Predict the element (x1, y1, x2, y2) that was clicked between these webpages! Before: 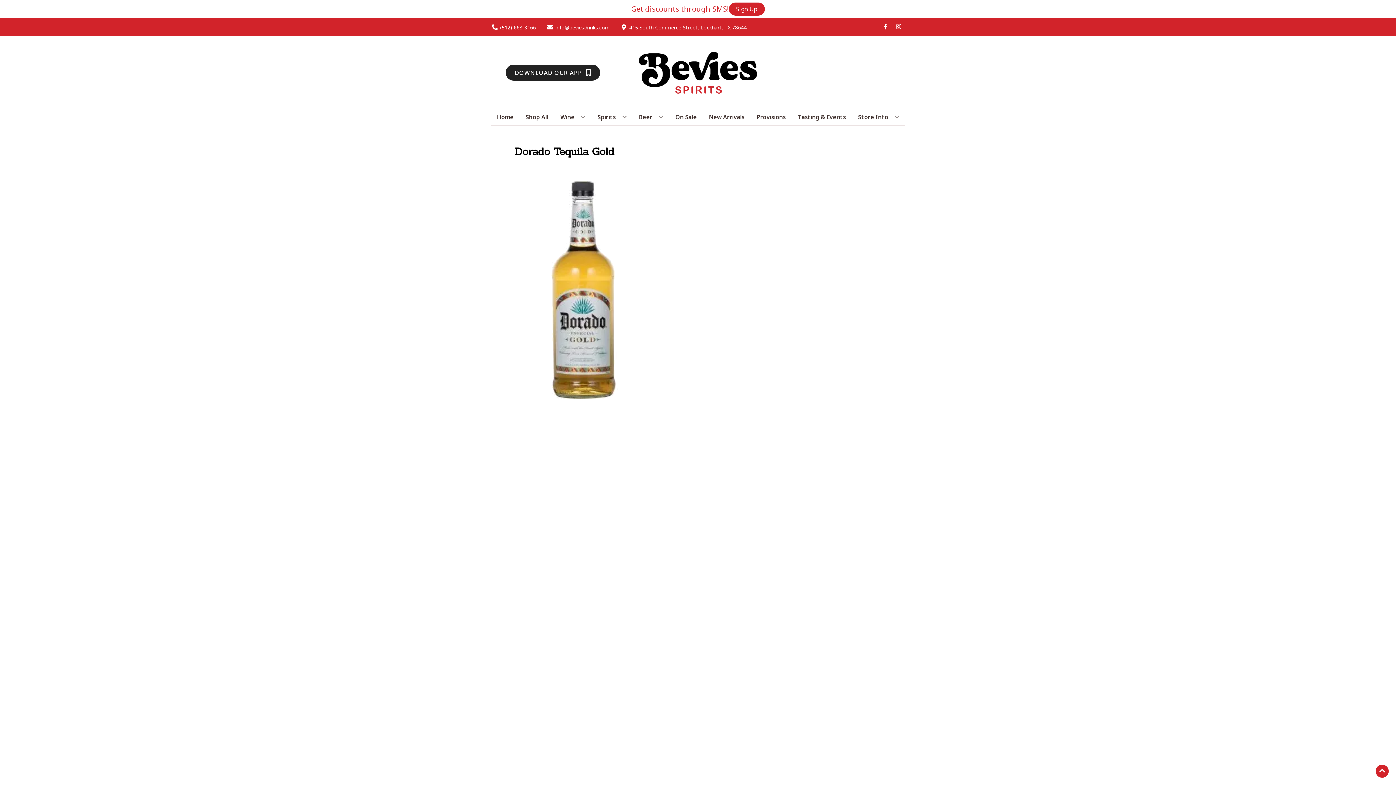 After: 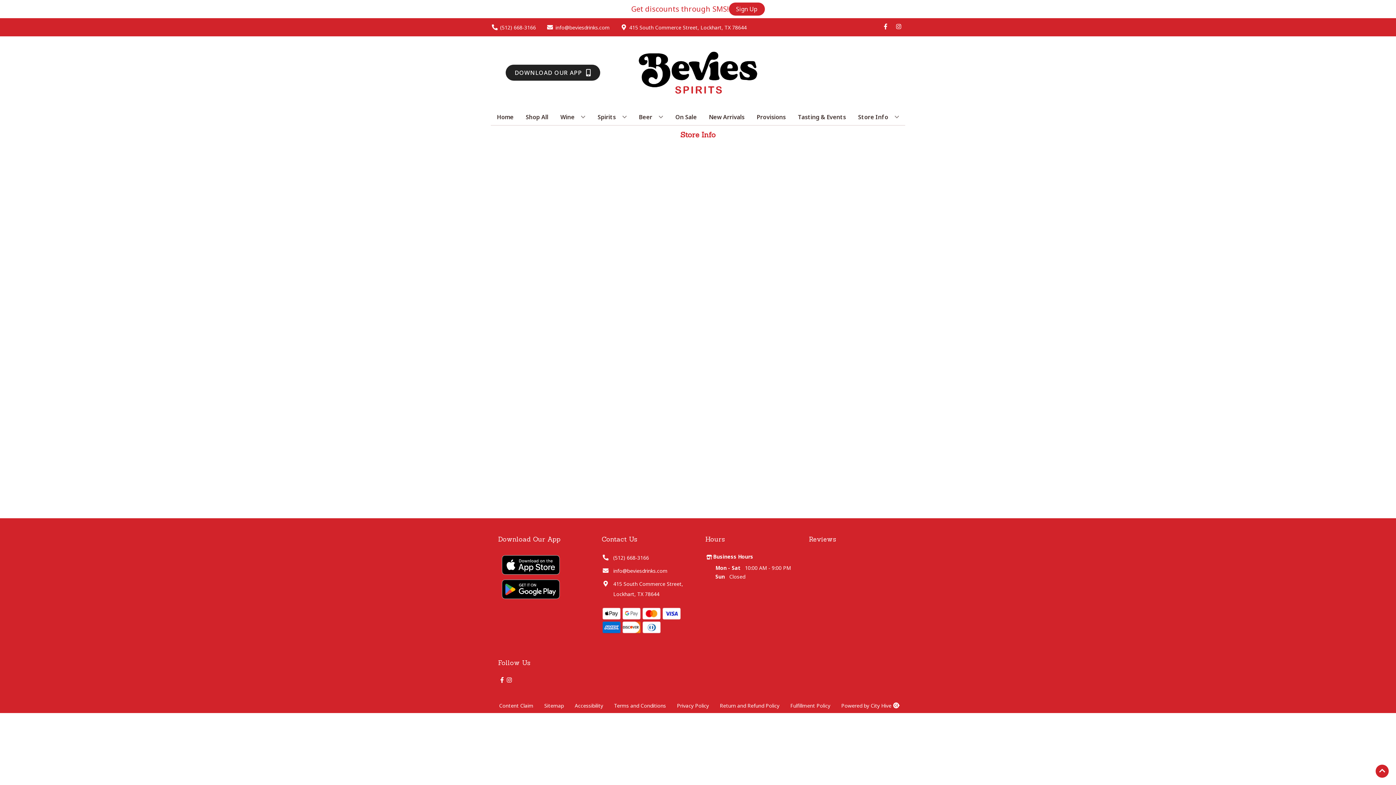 Action: label: Store Info bbox: (855, 109, 902, 125)